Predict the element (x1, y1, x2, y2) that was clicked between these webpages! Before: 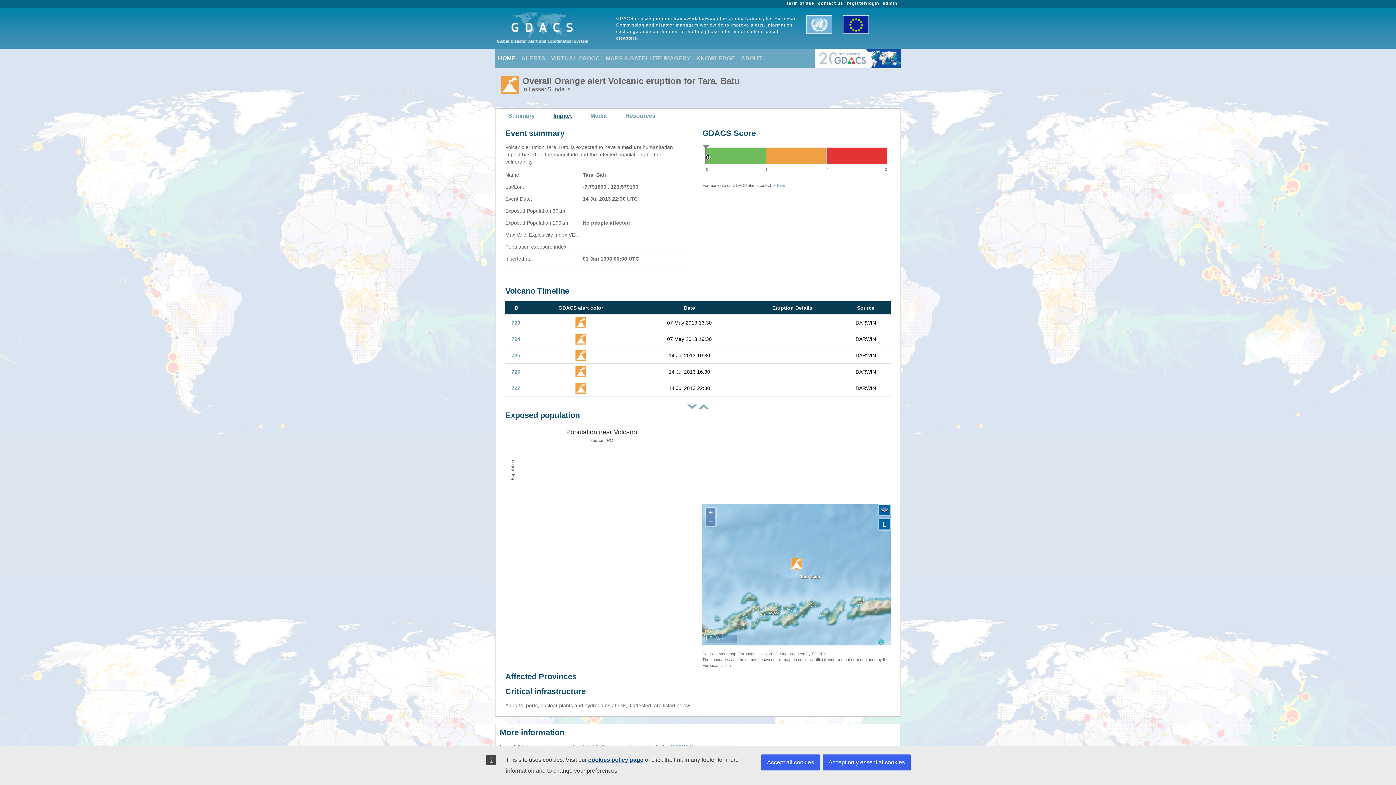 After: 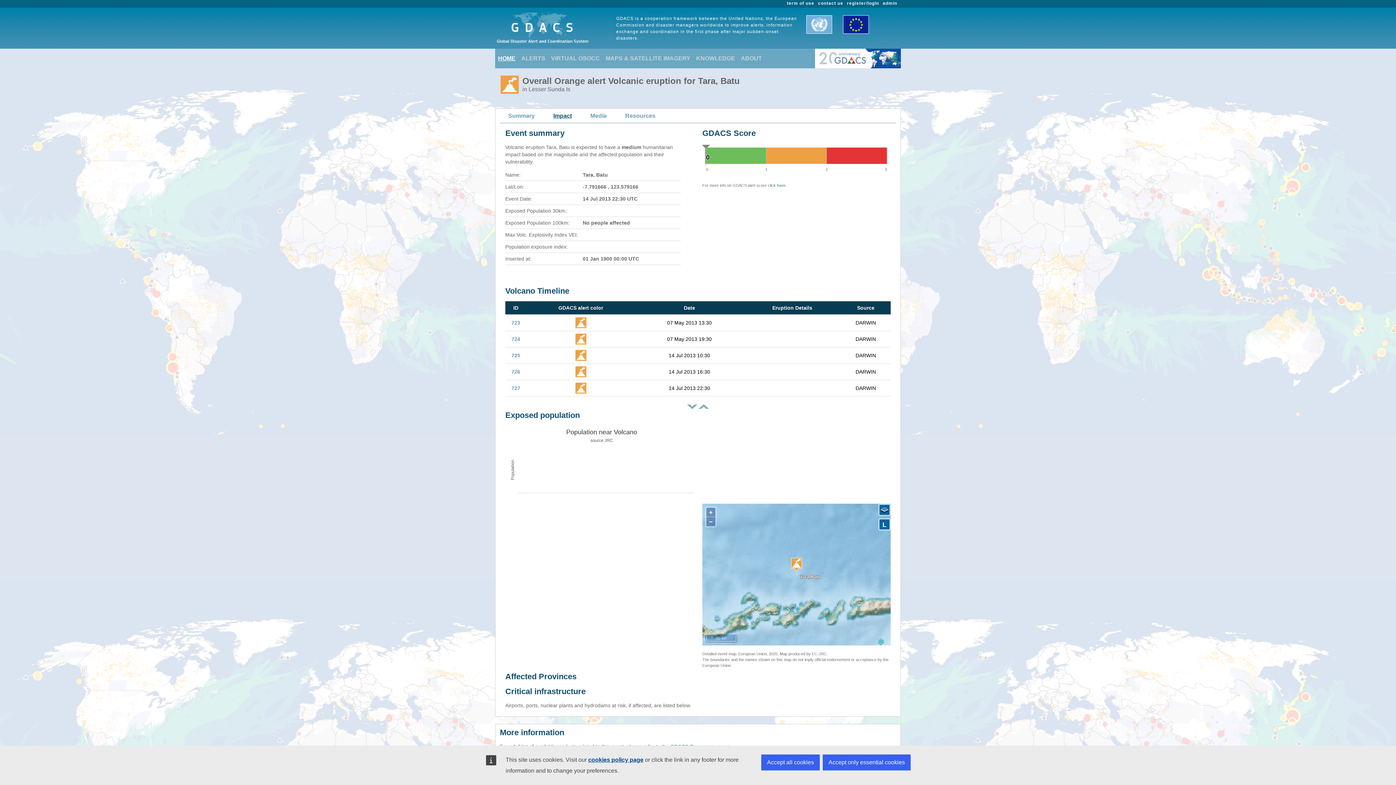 Action: label: 727 bbox: (511, 385, 520, 391)